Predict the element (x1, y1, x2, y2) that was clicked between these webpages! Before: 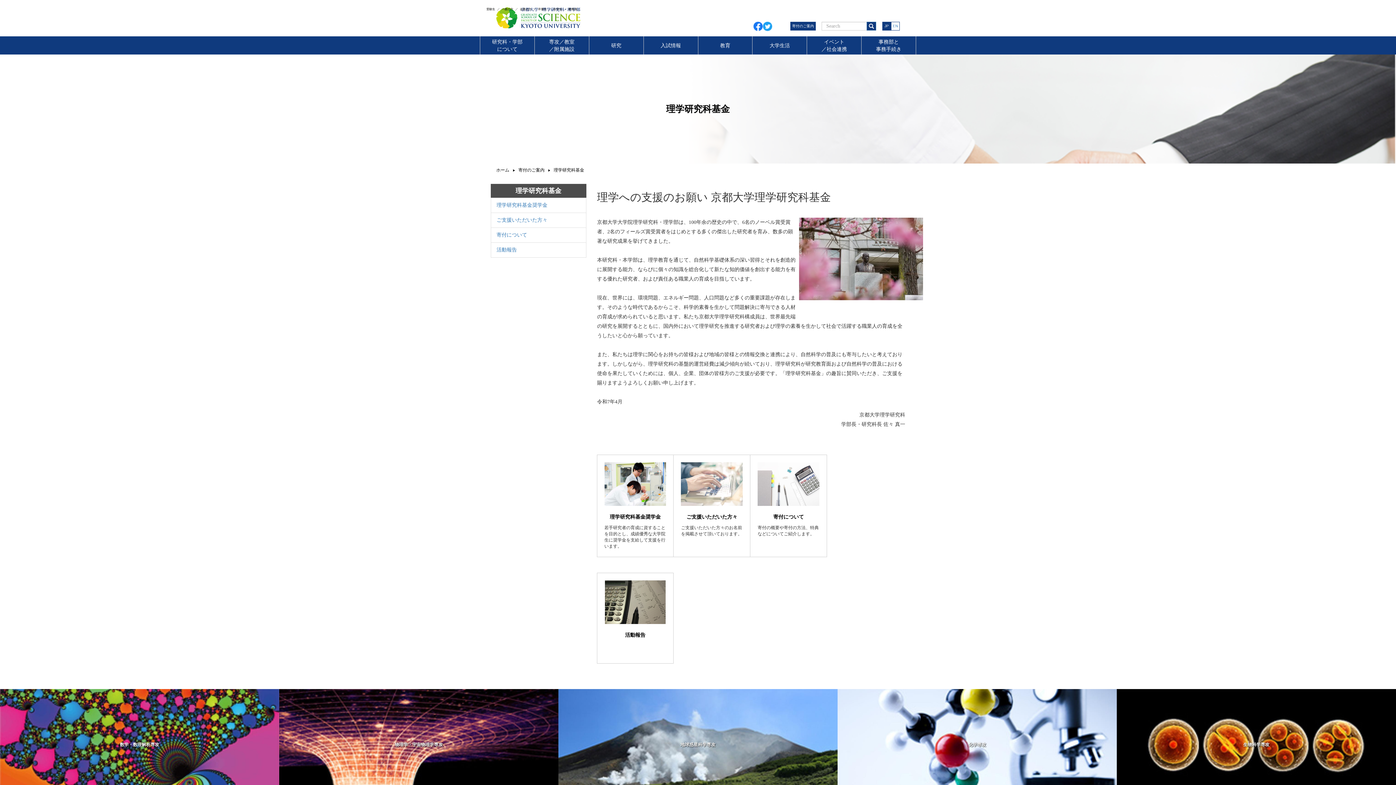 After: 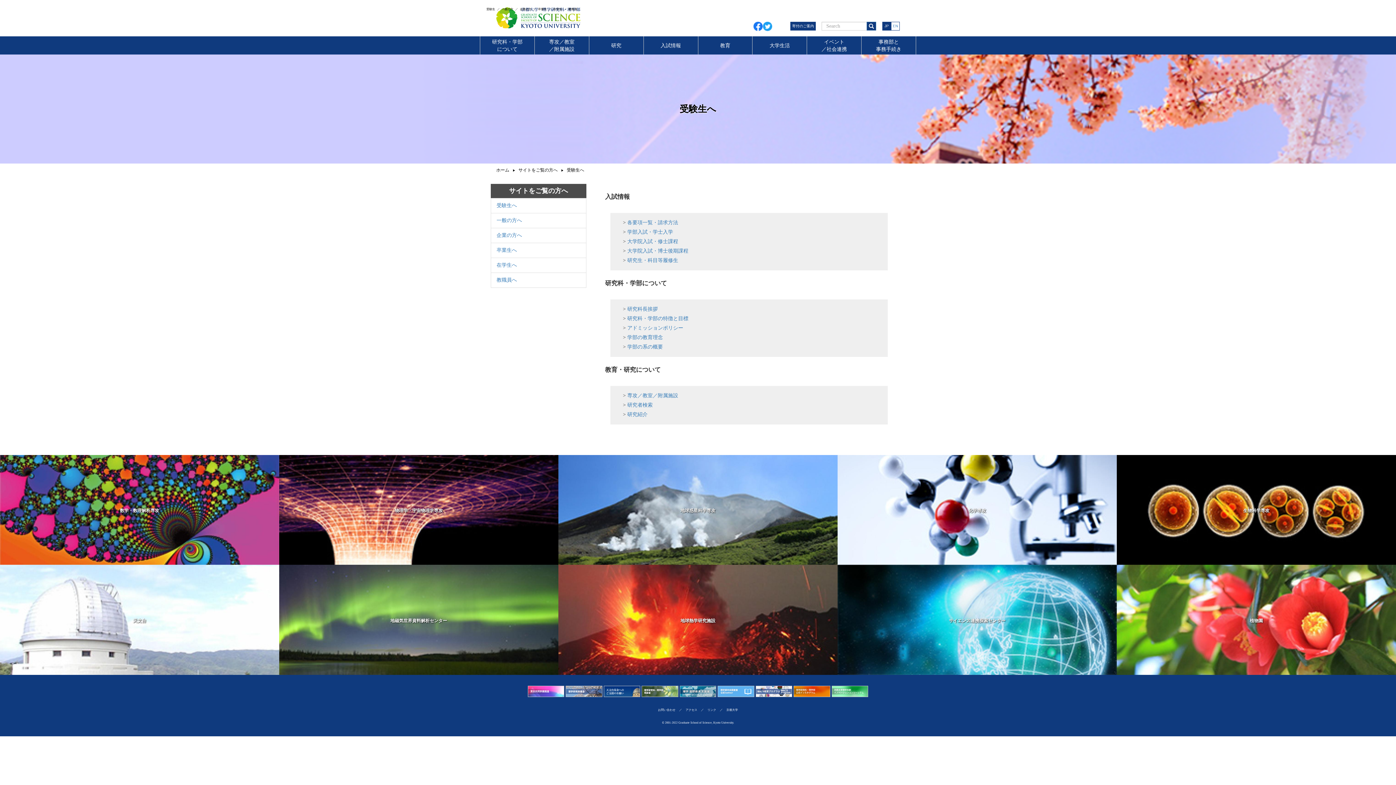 Action: bbox: (485, 7, 497, 11) label: 受験生